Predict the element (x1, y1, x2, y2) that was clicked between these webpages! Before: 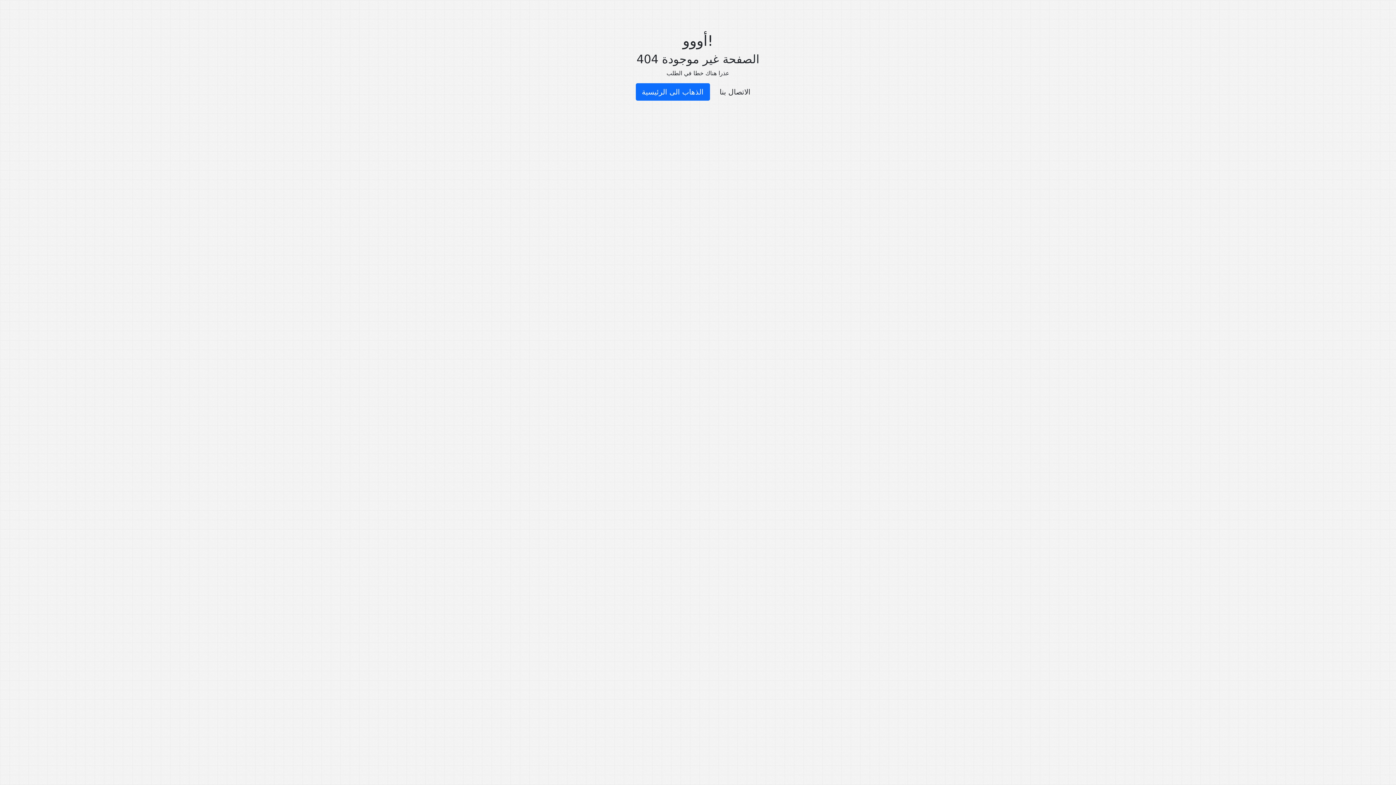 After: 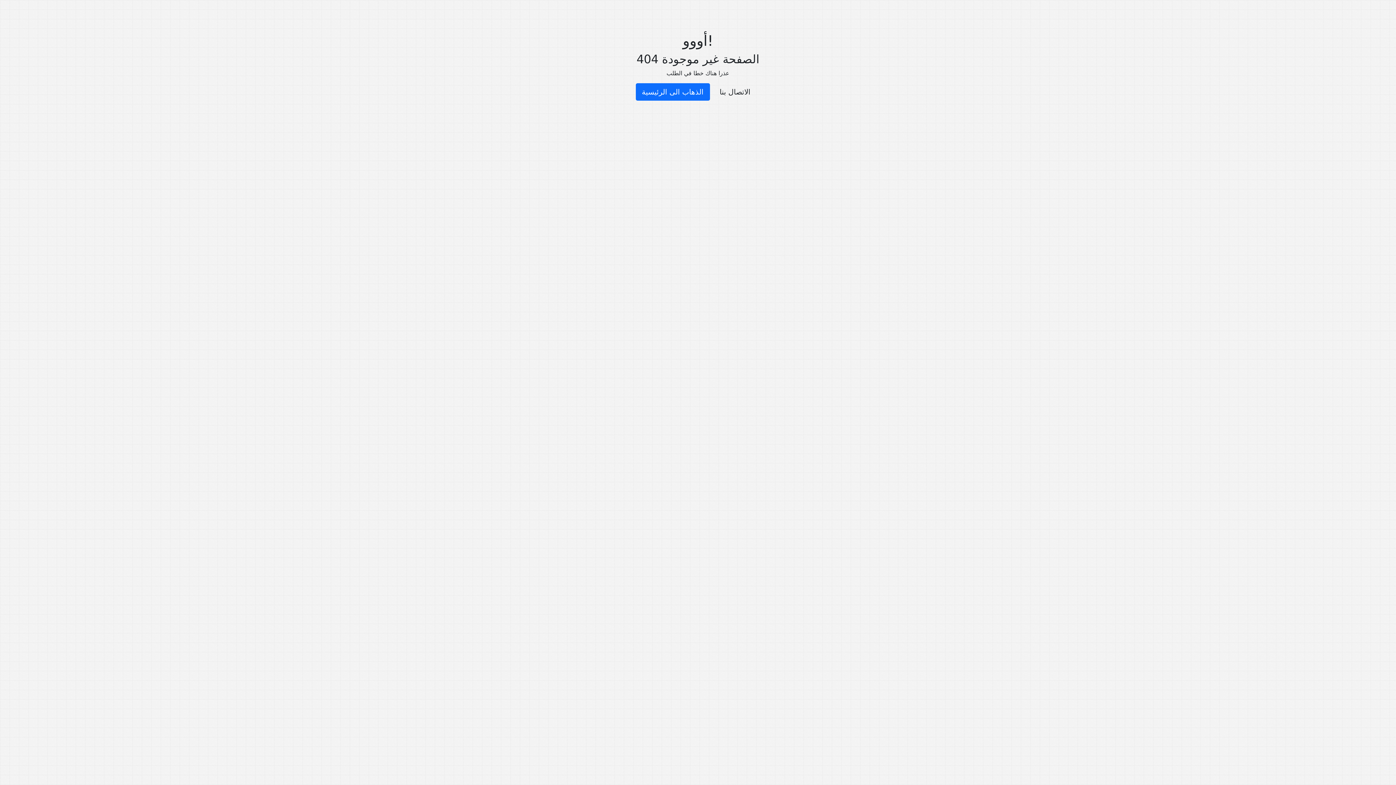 Action: bbox: (713, 83, 756, 100) label: الاتصال بنا